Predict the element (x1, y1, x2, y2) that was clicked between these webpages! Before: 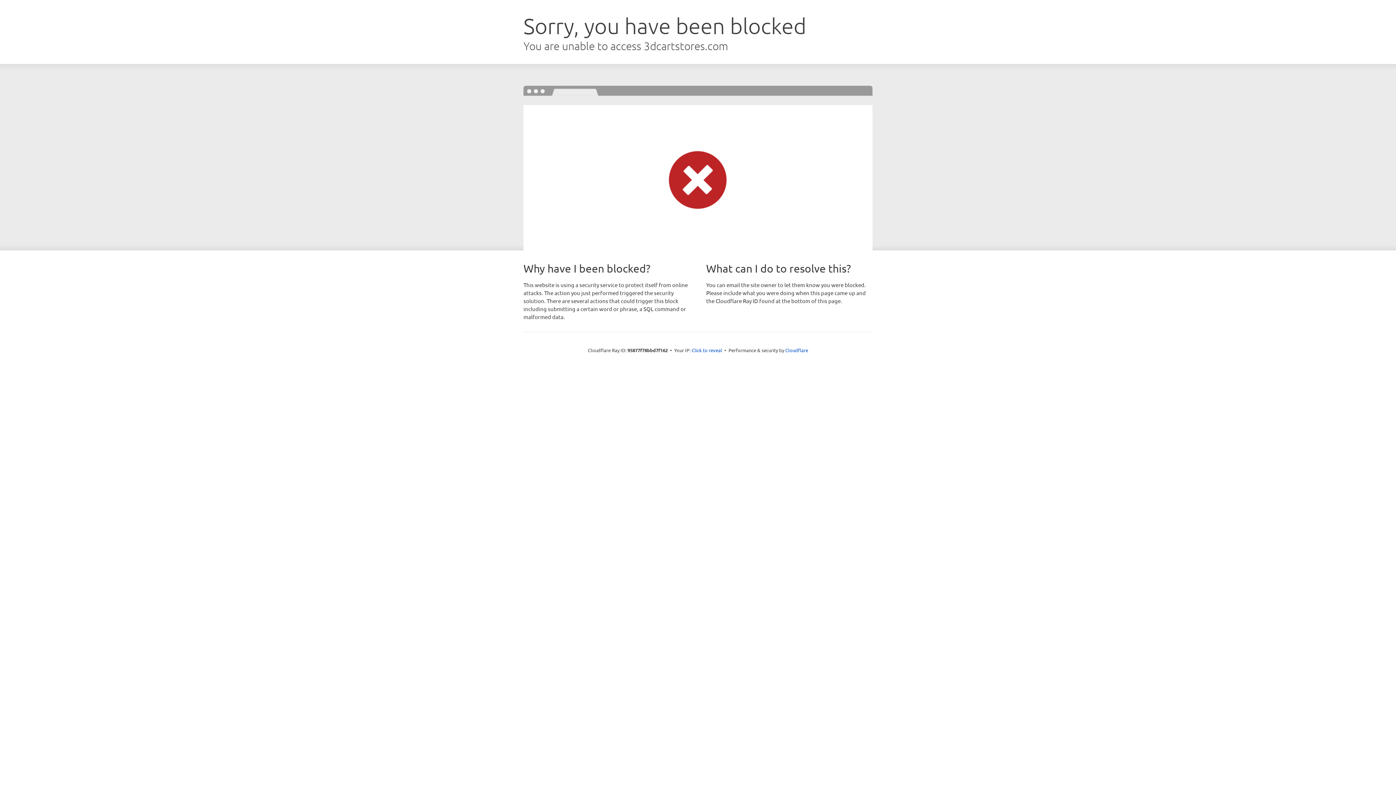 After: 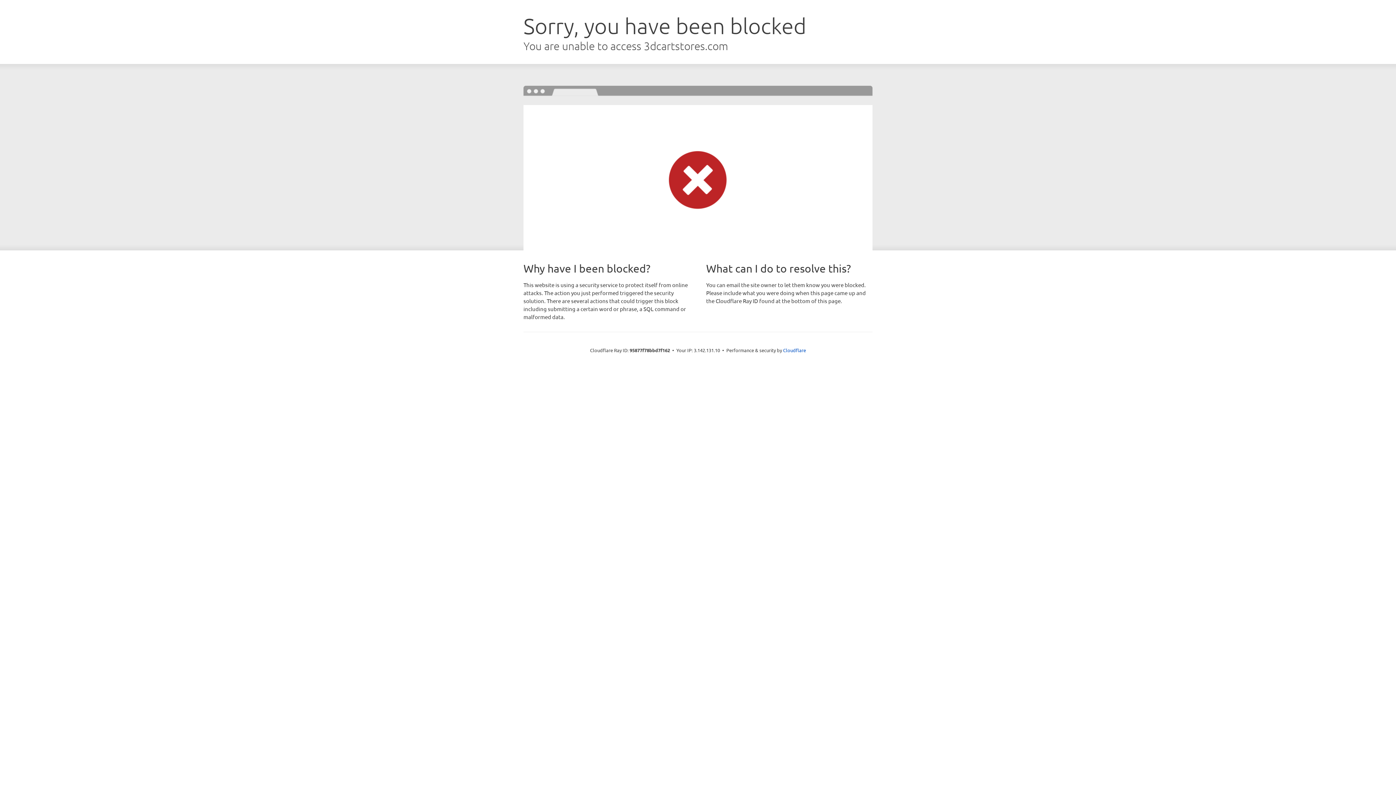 Action: bbox: (691, 346, 722, 353) label: Click to reveal